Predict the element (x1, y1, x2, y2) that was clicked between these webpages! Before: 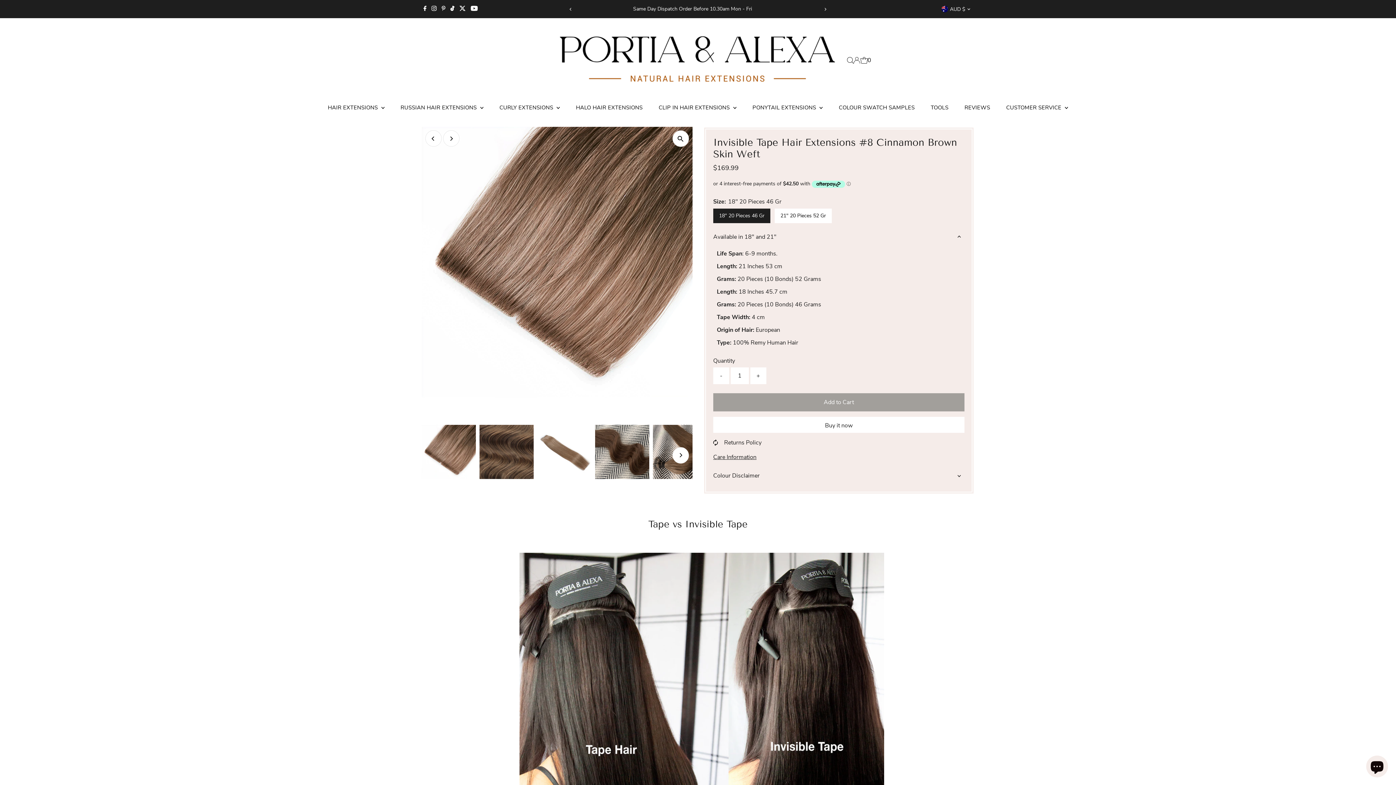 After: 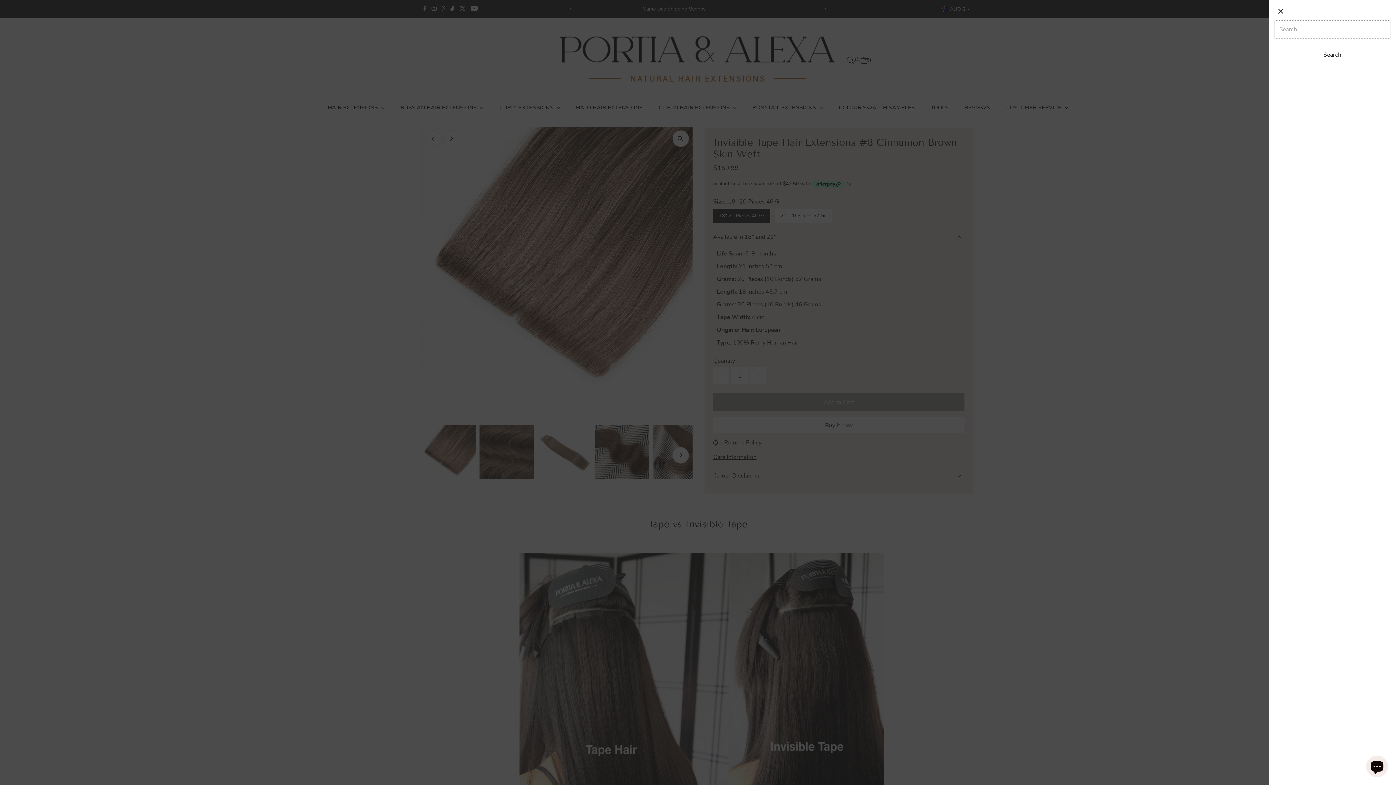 Action: label: Open Search bbox: (847, 57, 853, 63)